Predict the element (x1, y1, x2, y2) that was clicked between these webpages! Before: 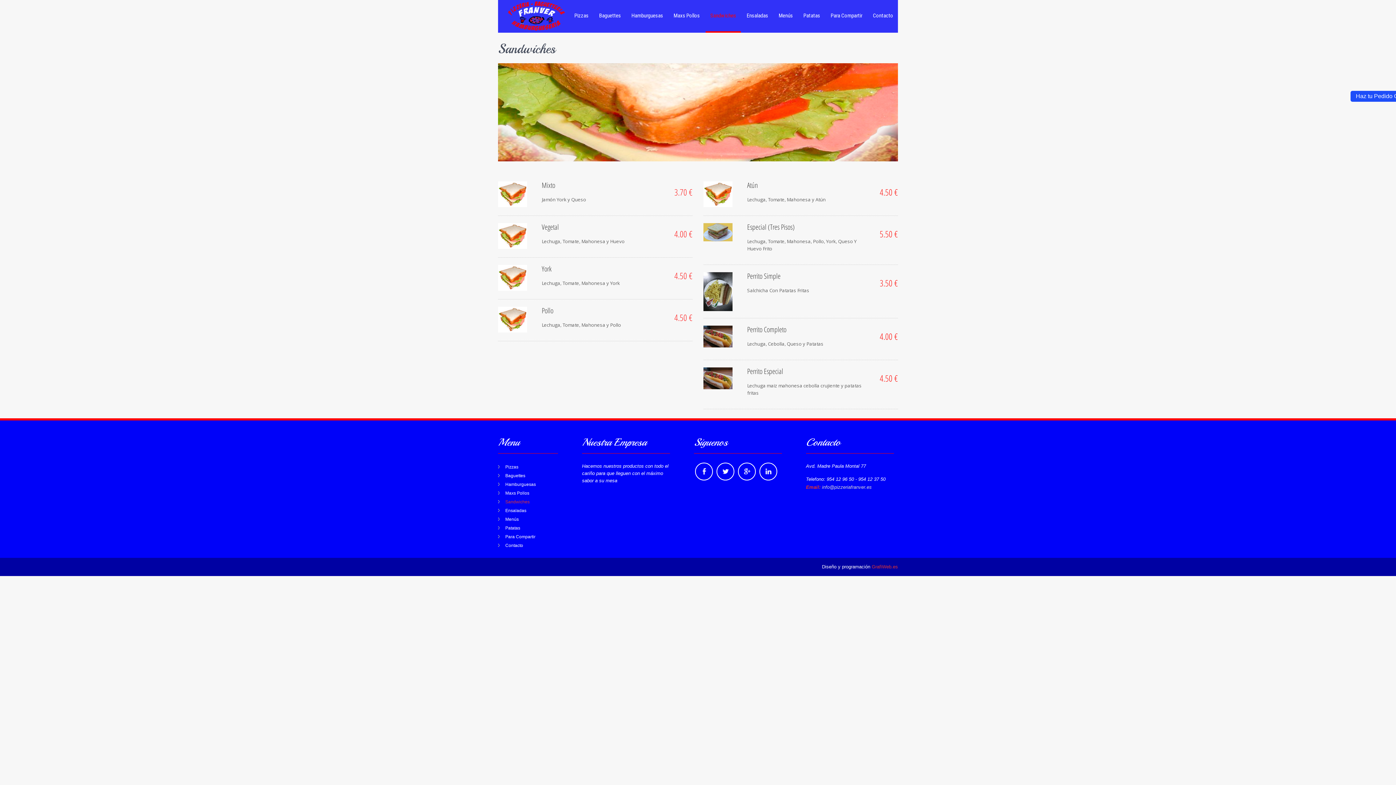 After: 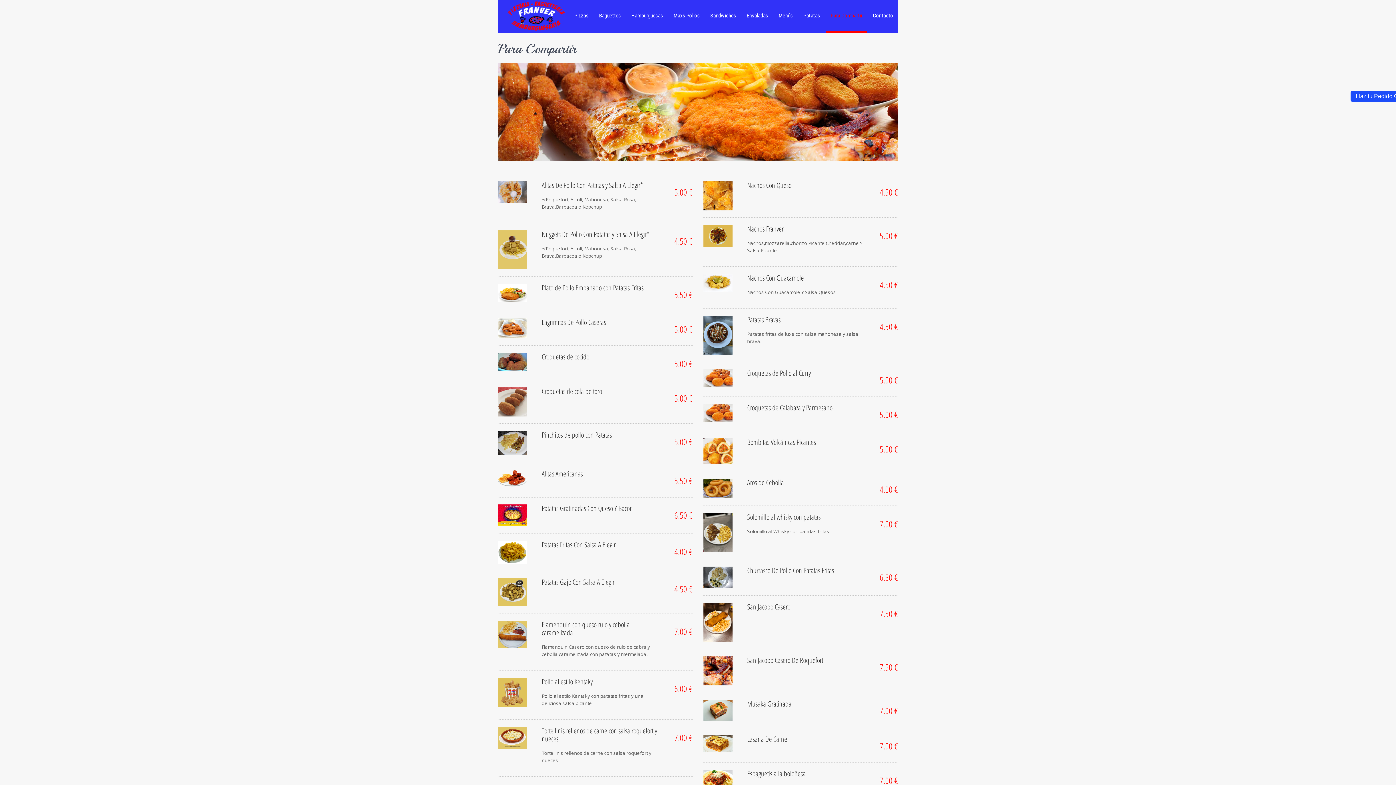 Action: label: Para Compartir bbox: (498, 534, 535, 539)